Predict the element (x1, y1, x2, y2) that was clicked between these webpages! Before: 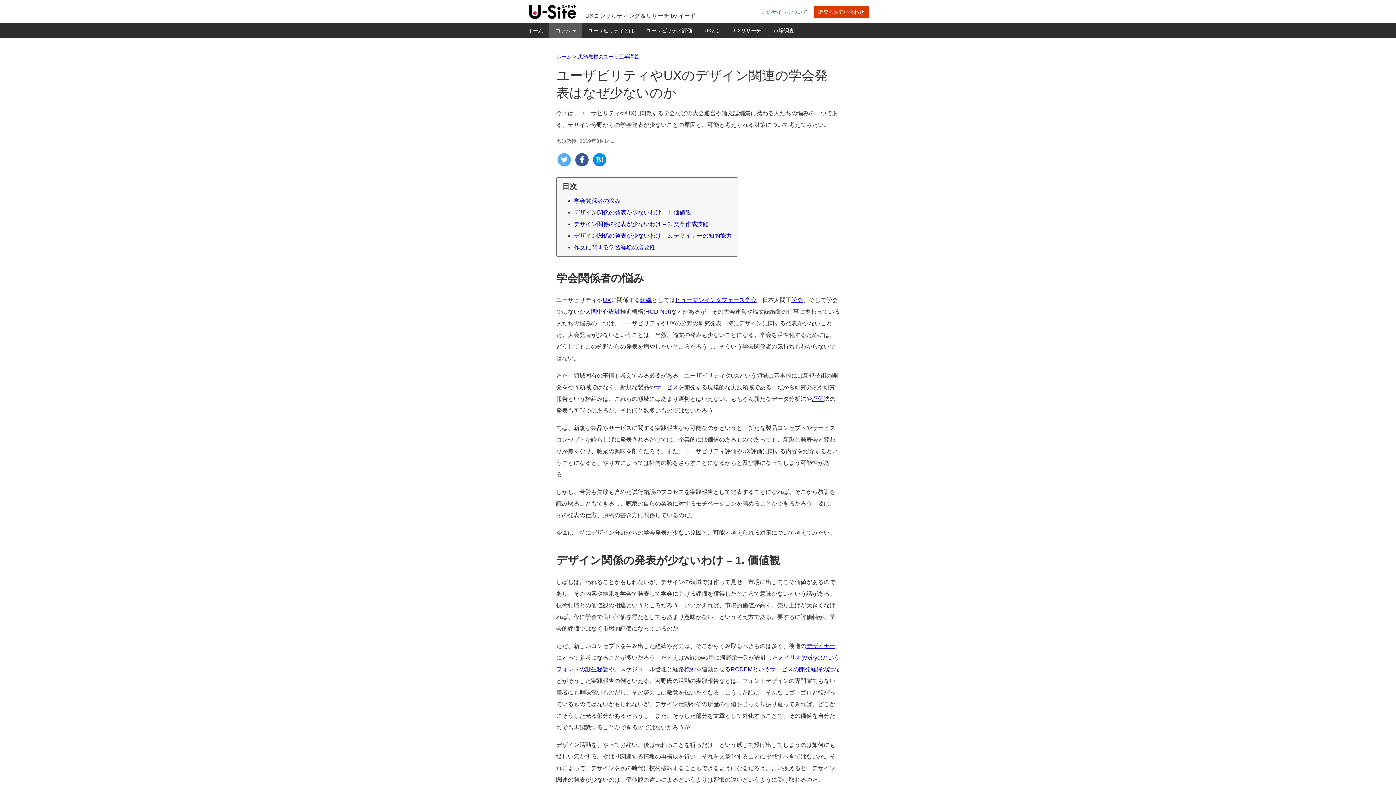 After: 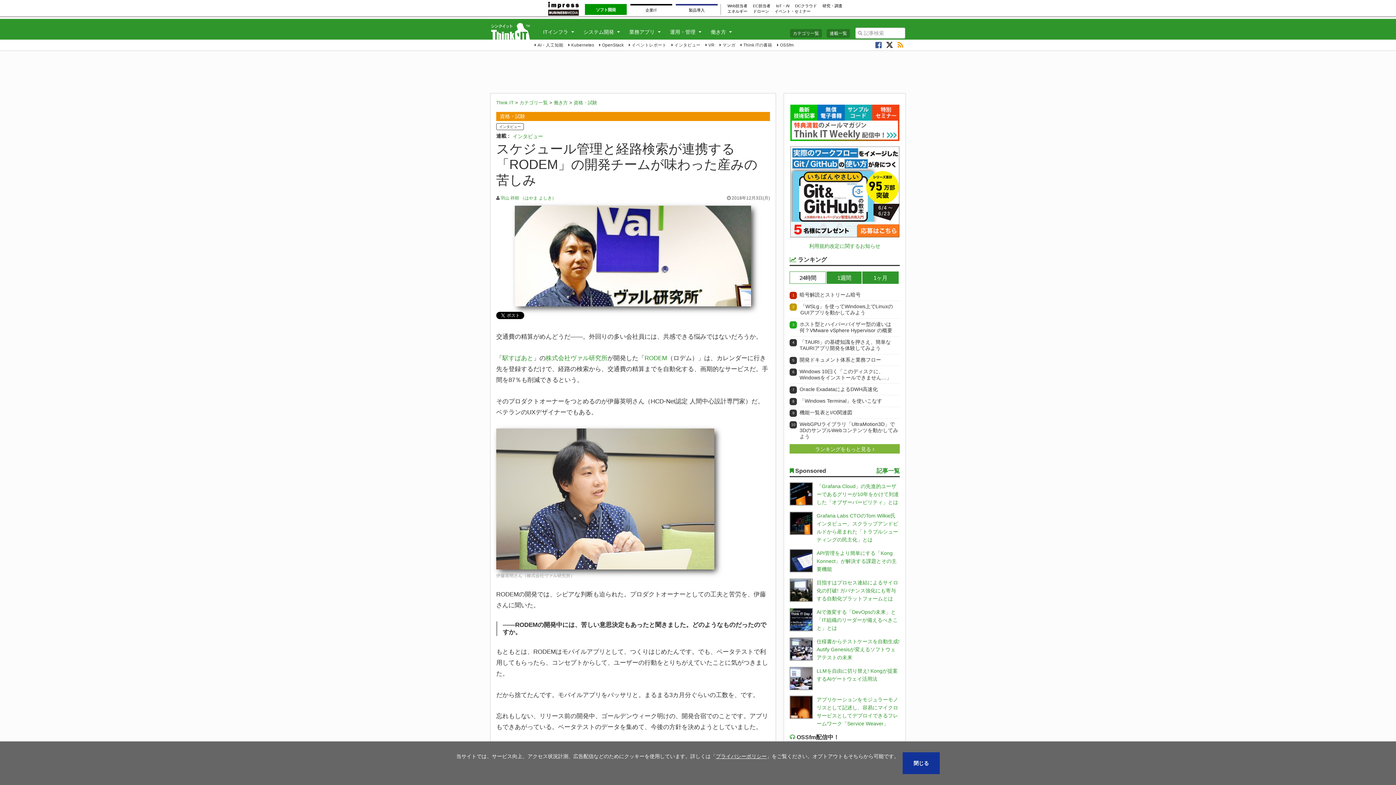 Action: label: RODEMというサービスの開発経緯の話 bbox: (730, 666, 834, 672)